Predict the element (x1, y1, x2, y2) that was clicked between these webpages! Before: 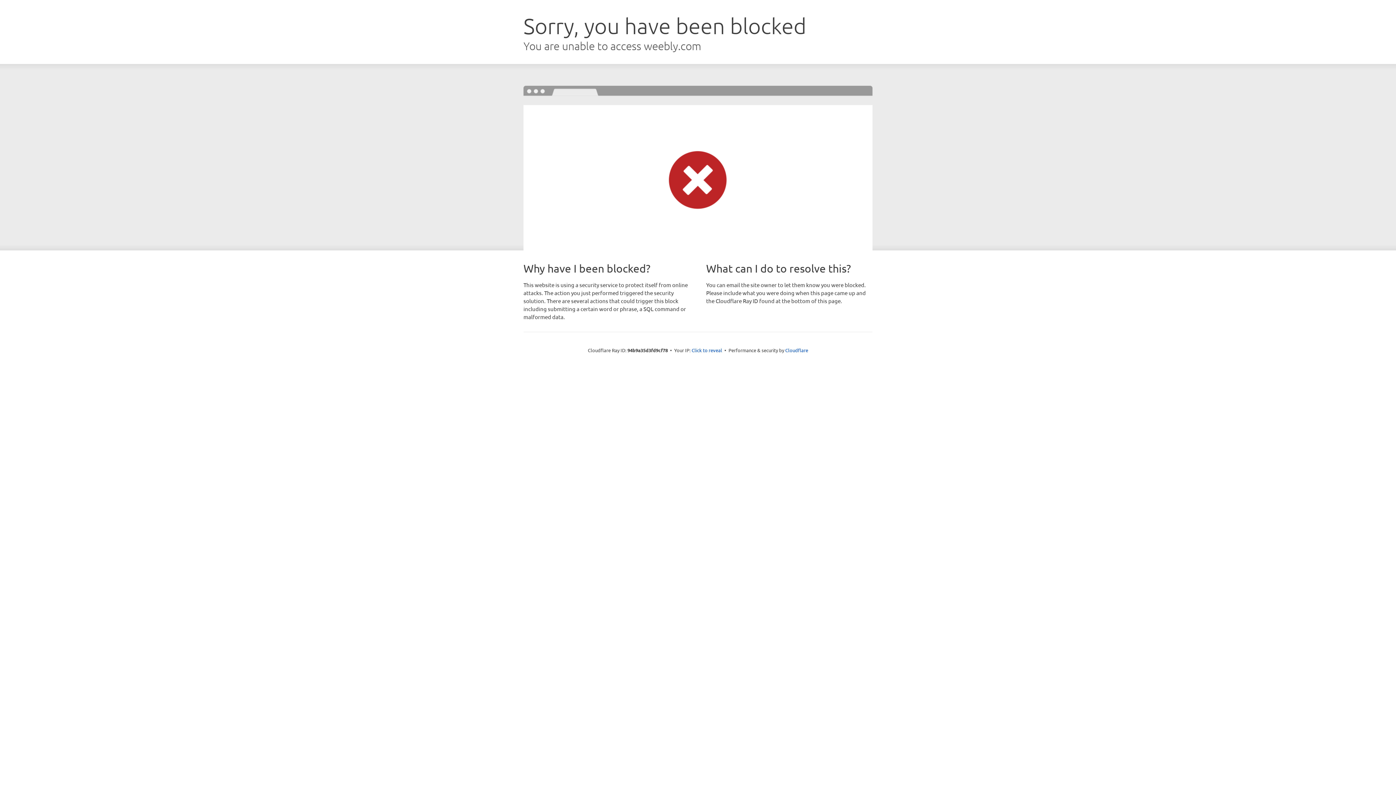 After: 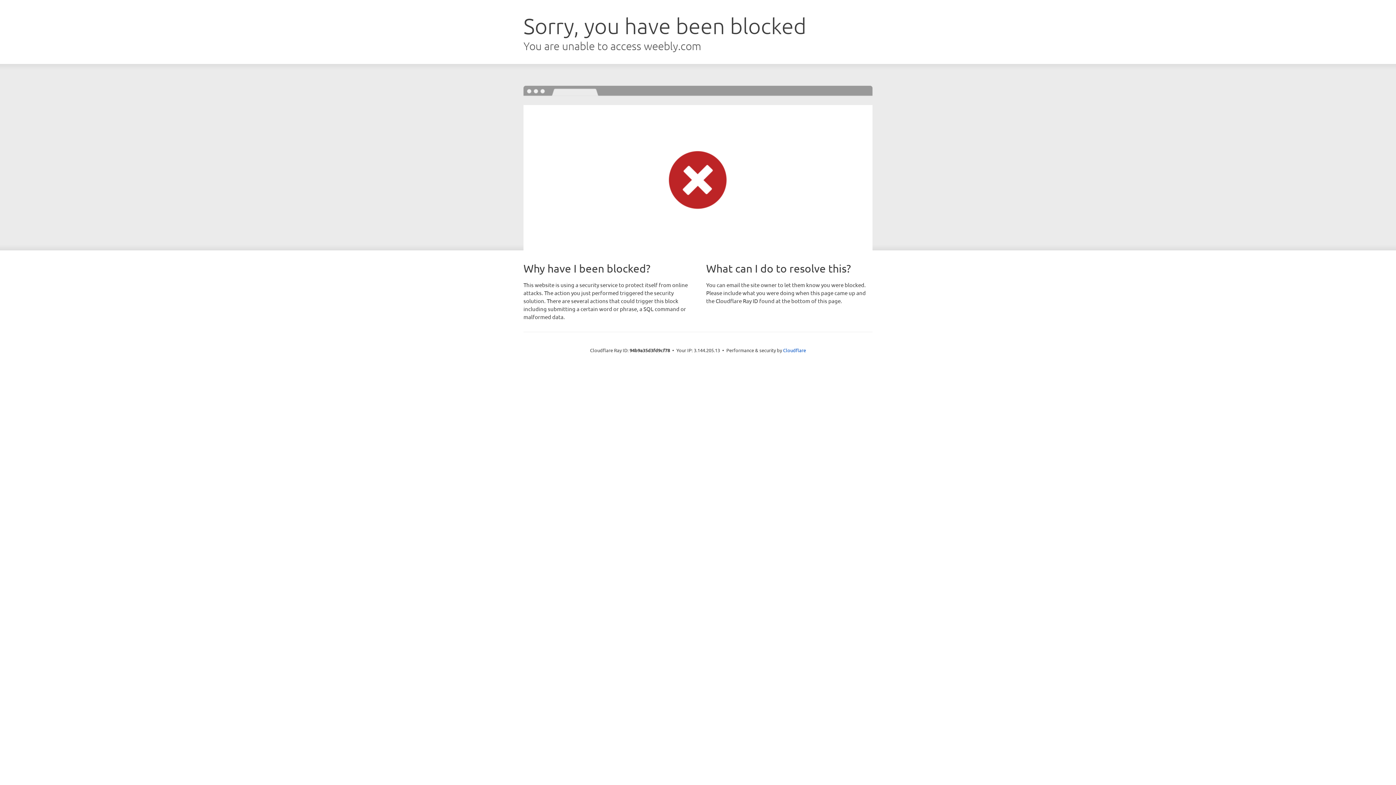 Action: label: Click to reveal bbox: (691, 346, 722, 353)